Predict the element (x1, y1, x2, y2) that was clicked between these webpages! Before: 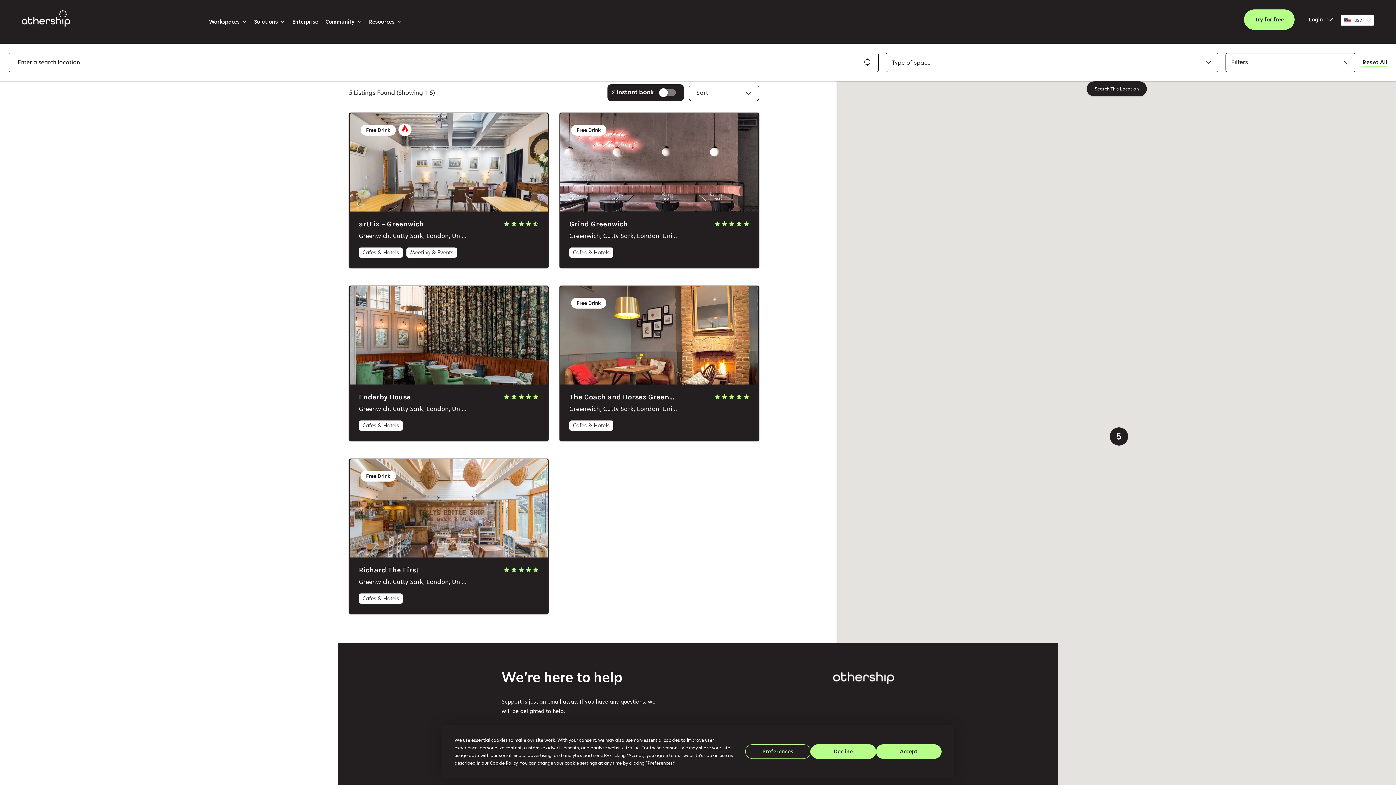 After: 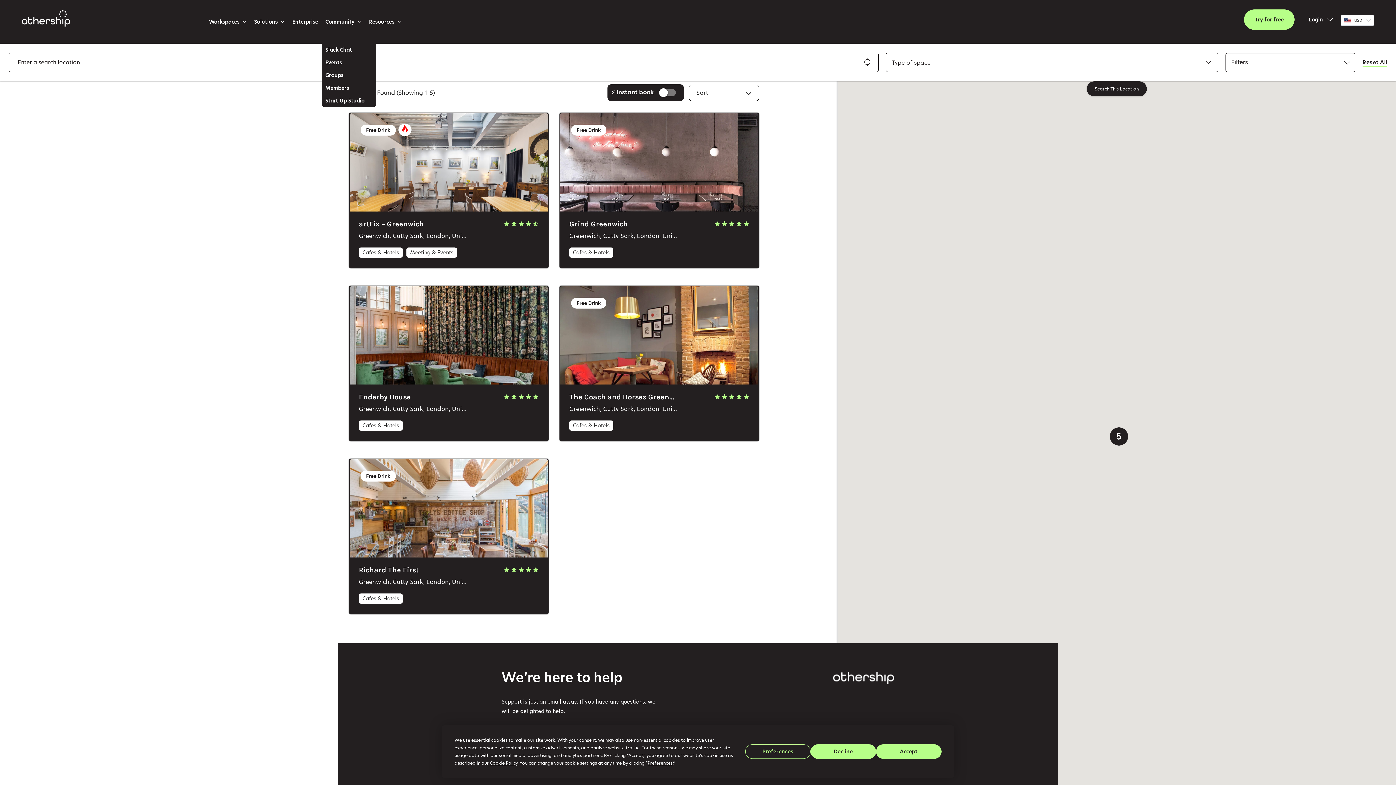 Action: bbox: (321, 0, 365, 43) label: Community